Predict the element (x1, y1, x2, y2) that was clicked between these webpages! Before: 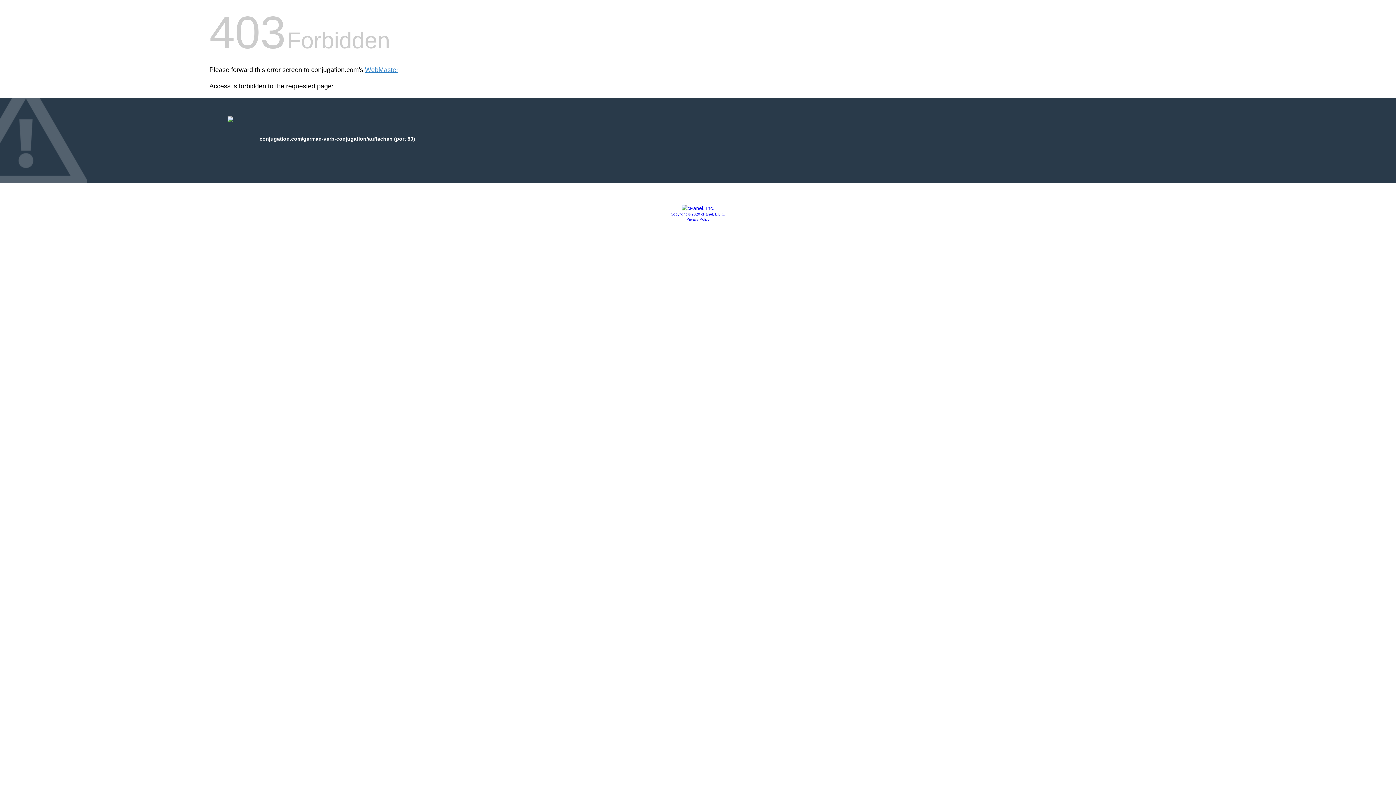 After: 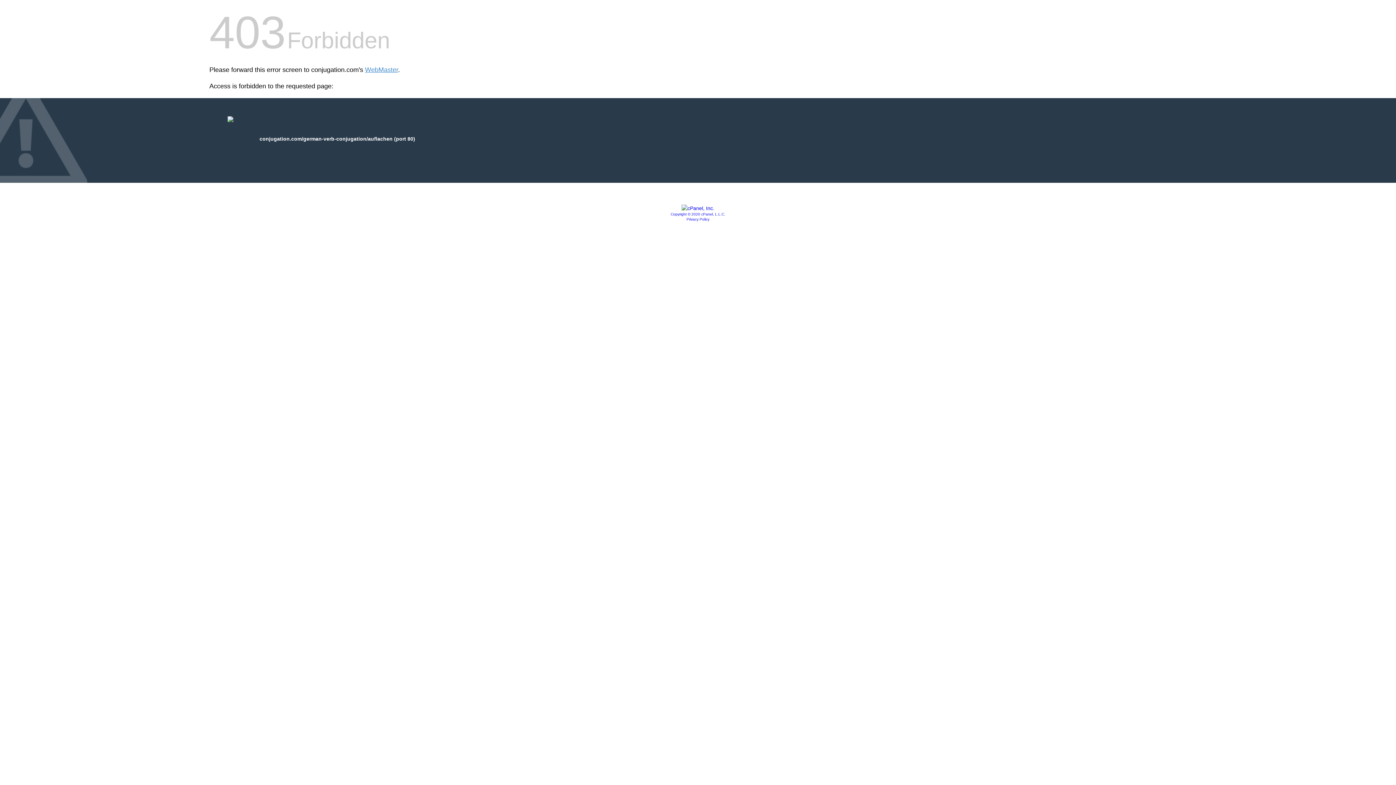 Action: bbox: (670, 212, 725, 216) label: Copyright © 2020 cPanel, L.L.C.